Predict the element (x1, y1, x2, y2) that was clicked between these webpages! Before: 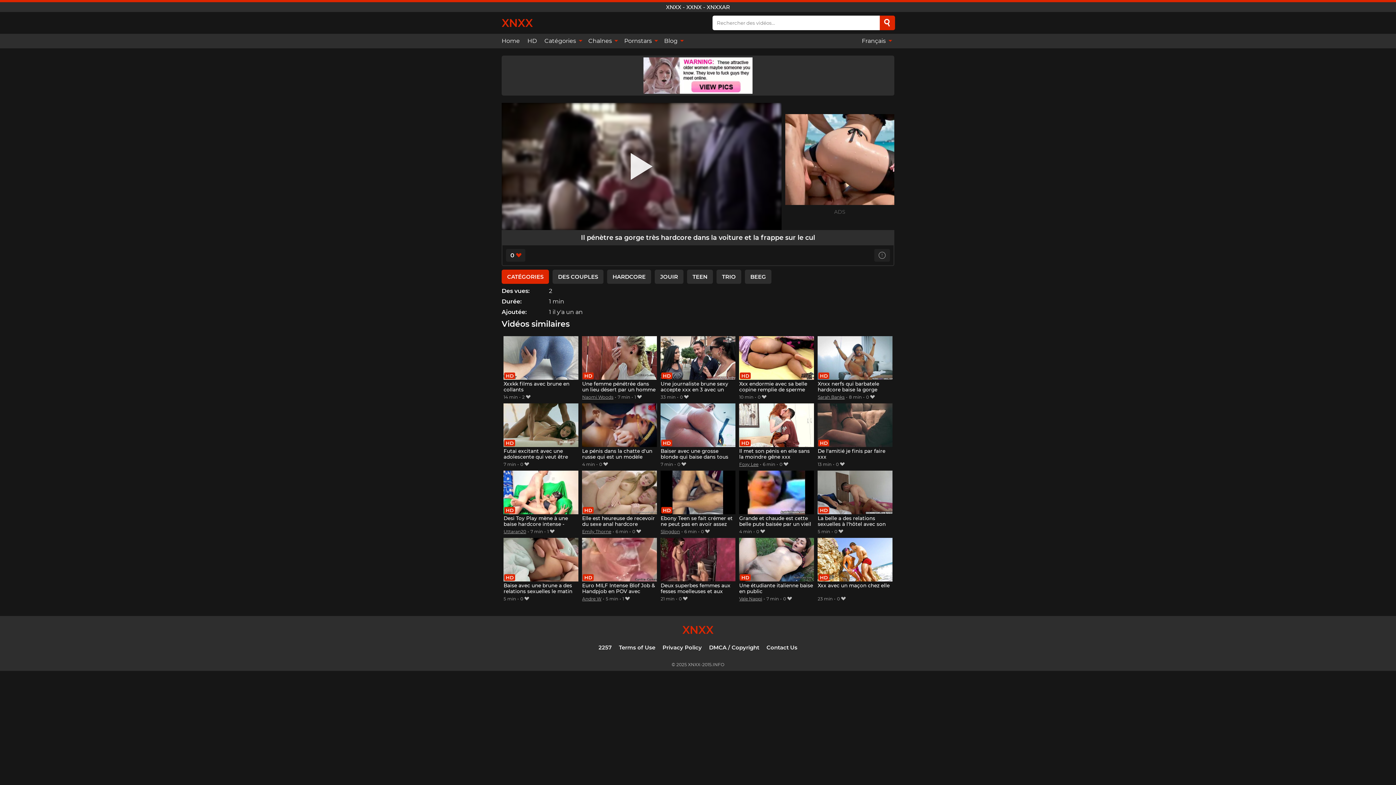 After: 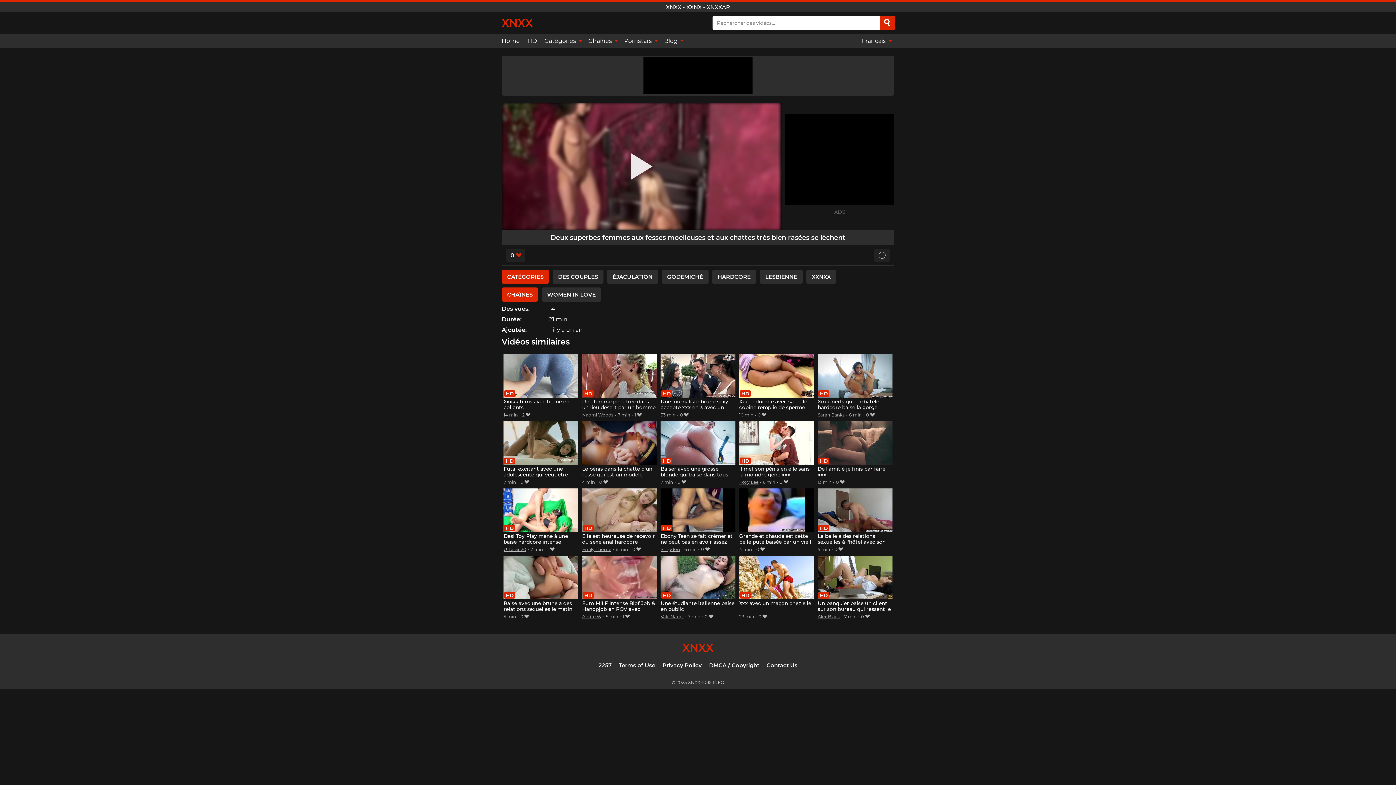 Action: bbox: (660, 538, 735, 595) label: Deux superbes femmes aux fesses moelleuses et aux chattes très bien rasées se lèchent